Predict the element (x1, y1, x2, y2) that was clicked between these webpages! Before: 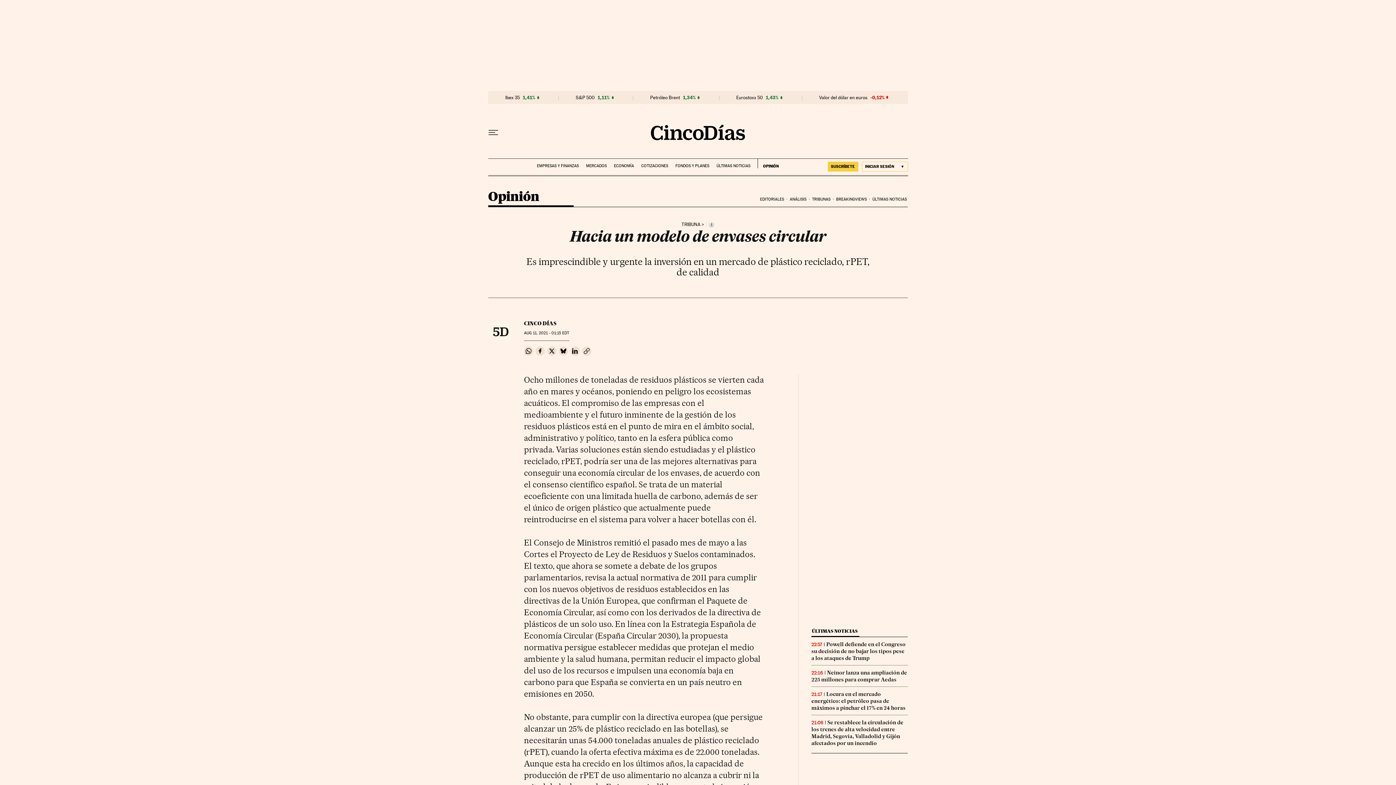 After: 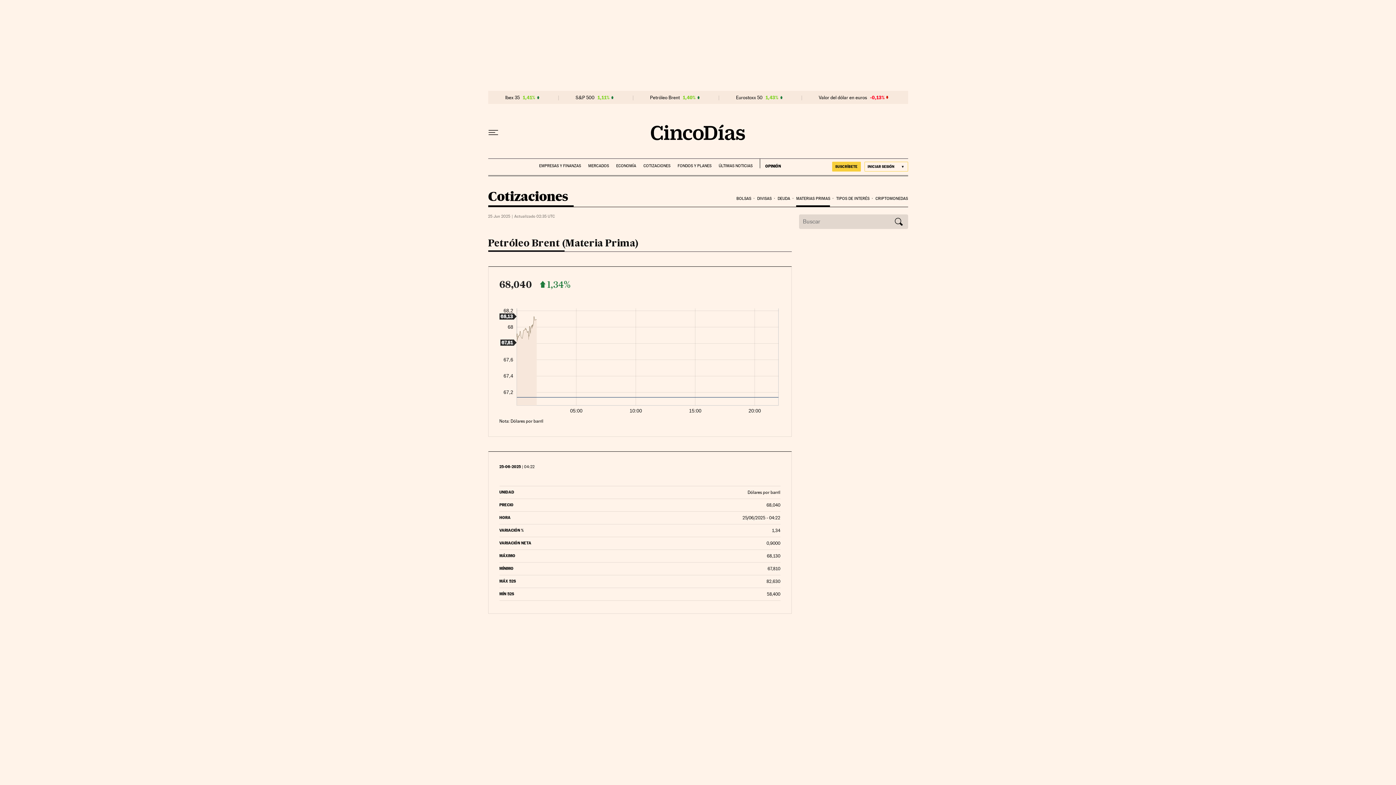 Action: bbox: (650, 94, 680, 100) label: Petróleo Brent